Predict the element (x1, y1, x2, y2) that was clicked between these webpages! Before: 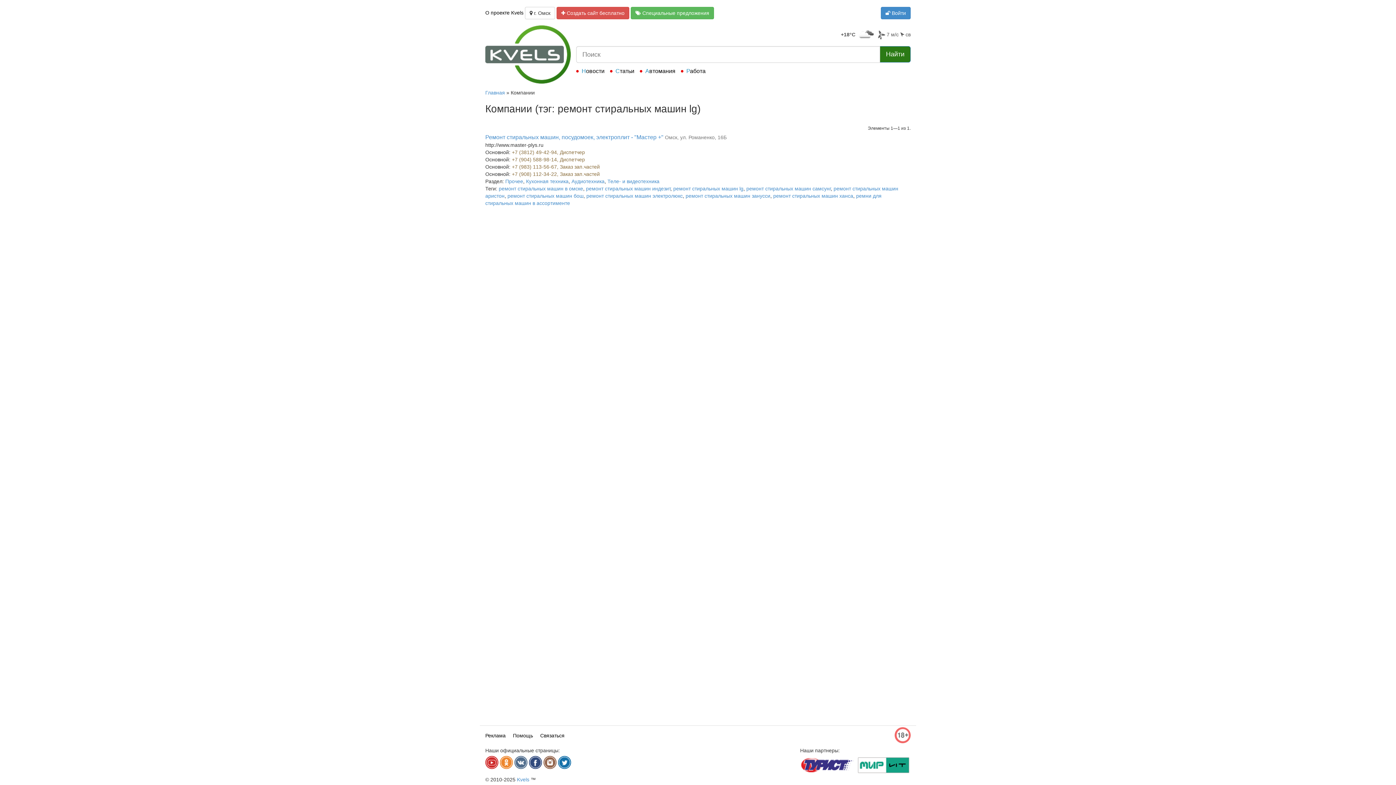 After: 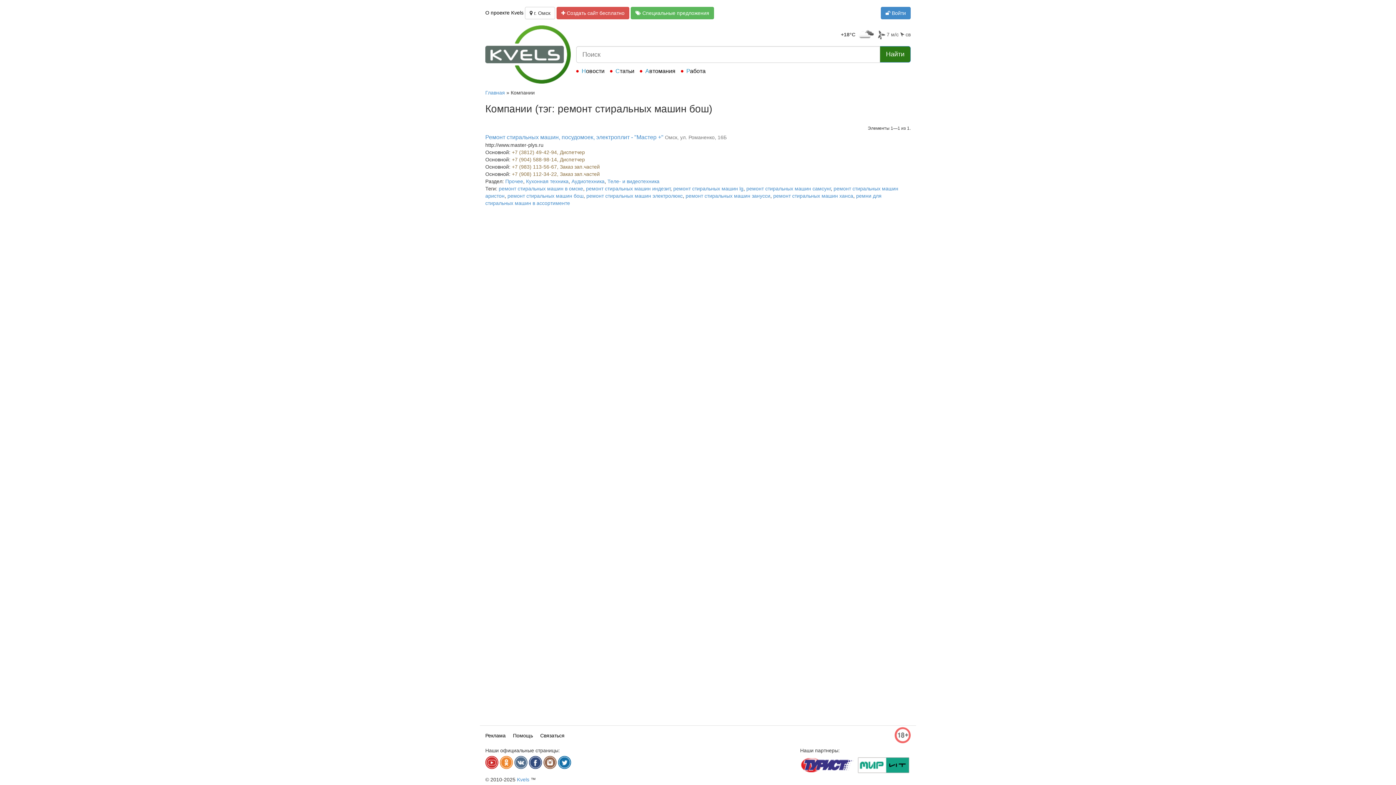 Action: bbox: (507, 193, 583, 198) label: ремонт стиральных машин бош